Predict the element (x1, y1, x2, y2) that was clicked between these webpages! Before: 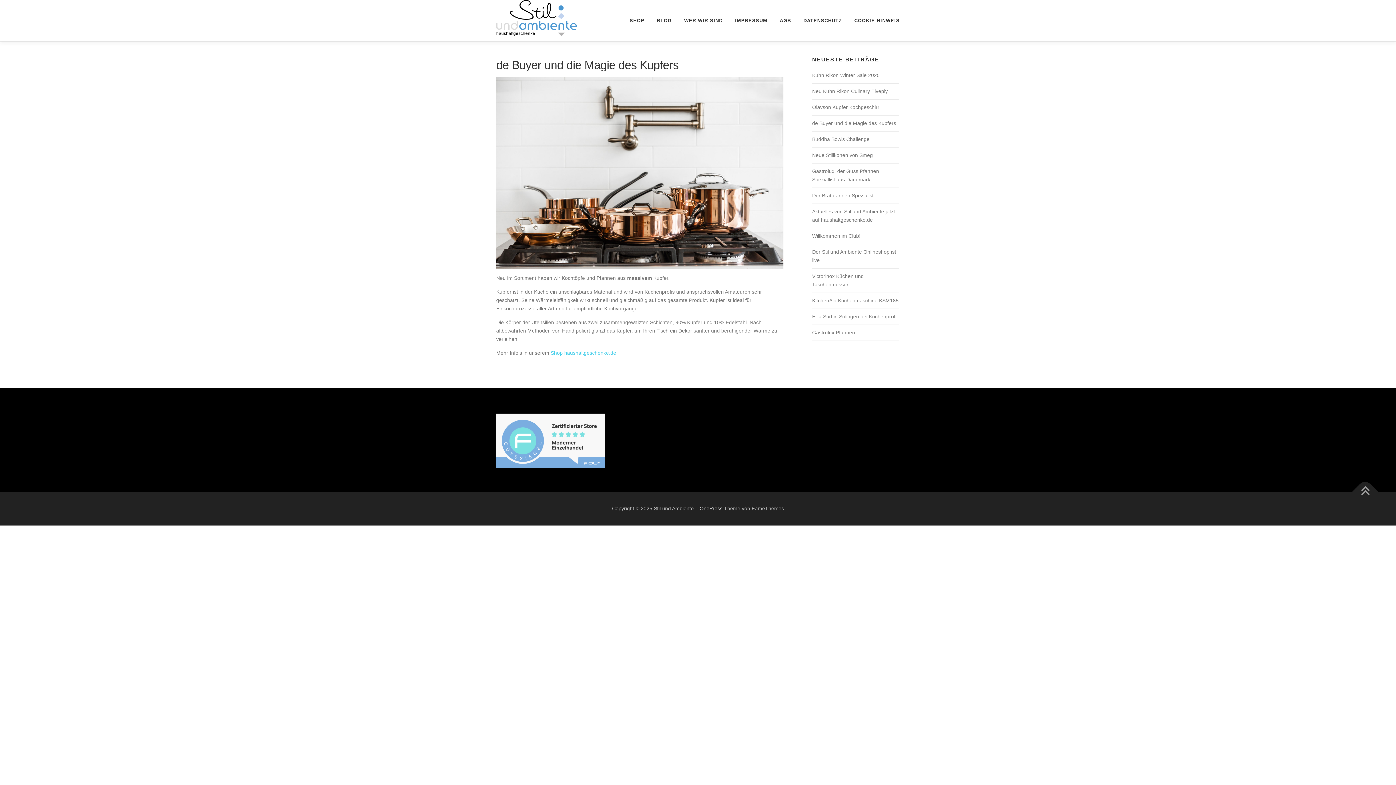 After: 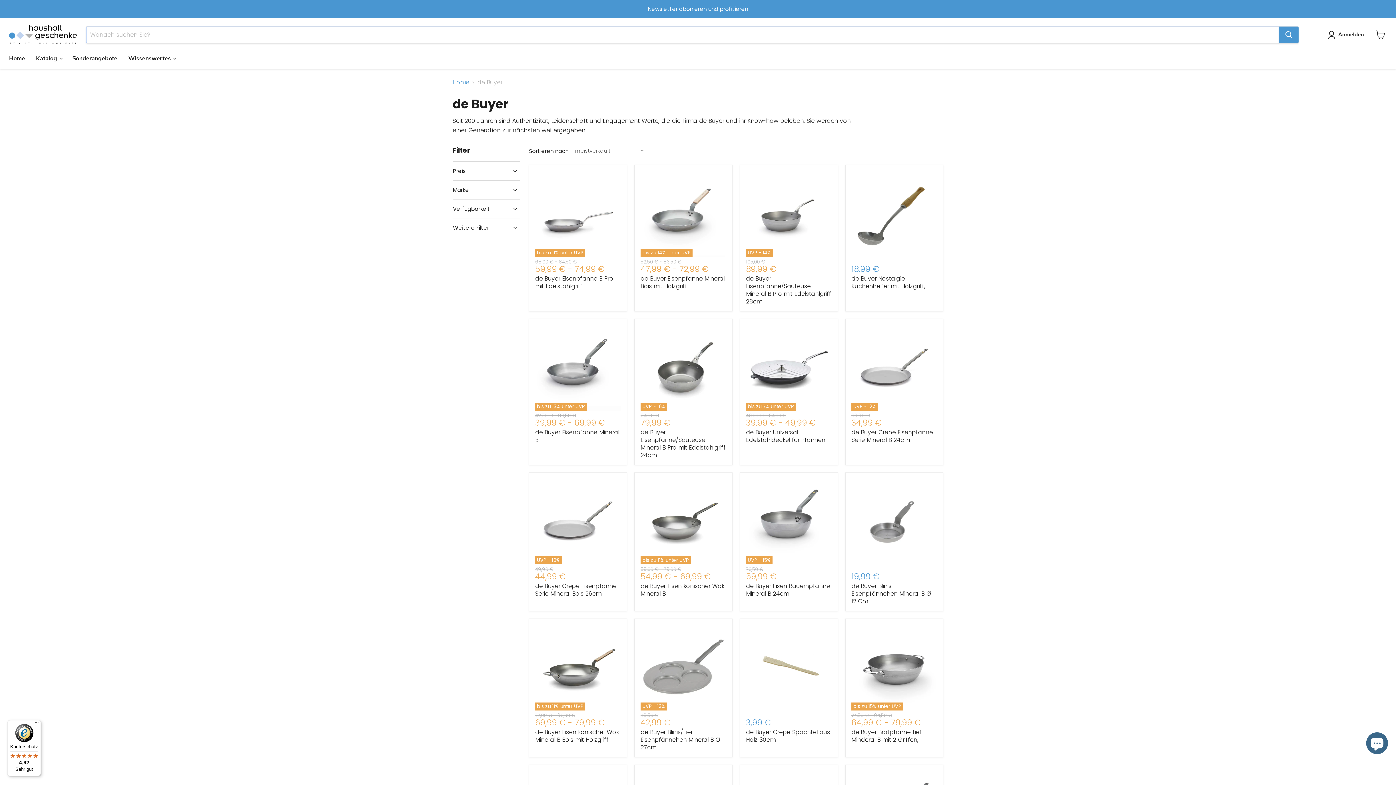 Action: bbox: (564, 350, 616, 356) label: haushaltgeschenke.de